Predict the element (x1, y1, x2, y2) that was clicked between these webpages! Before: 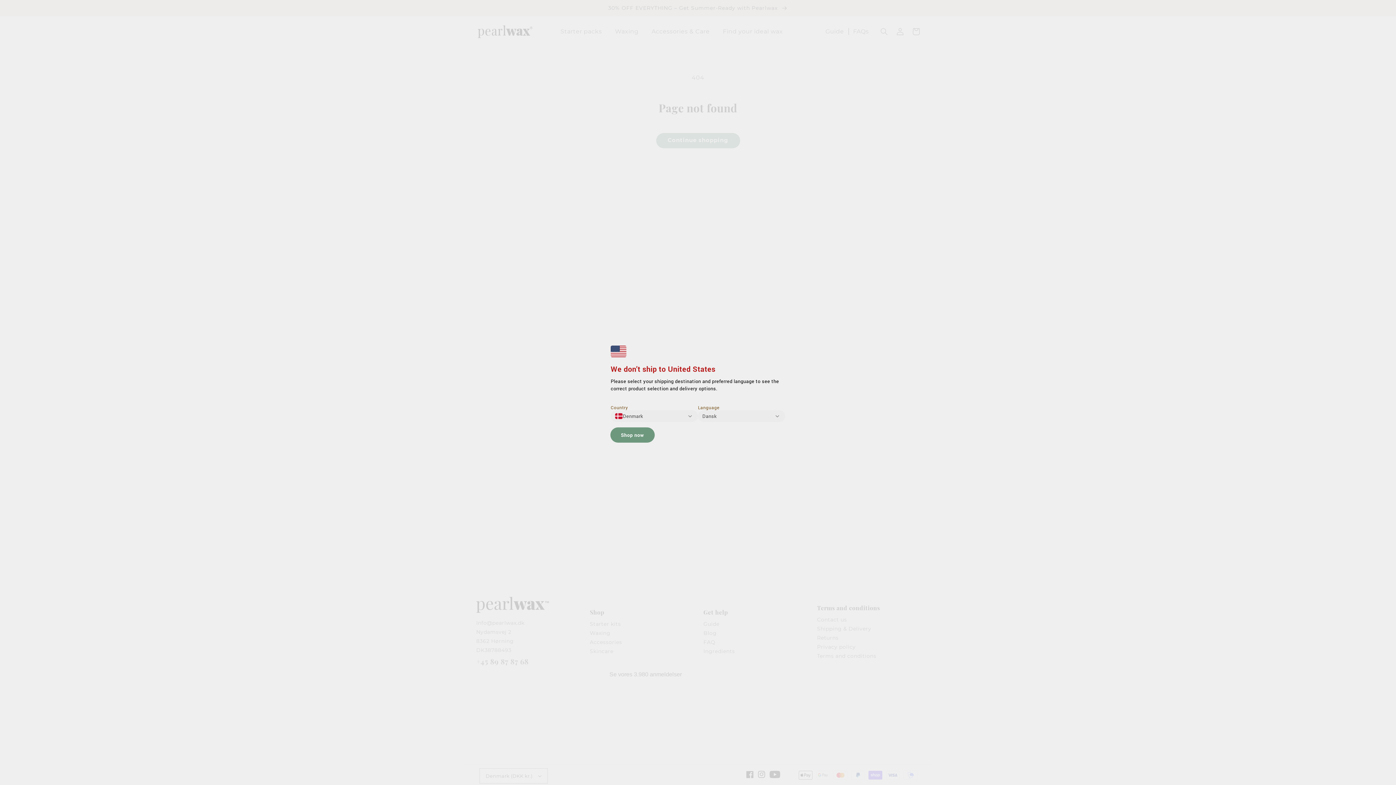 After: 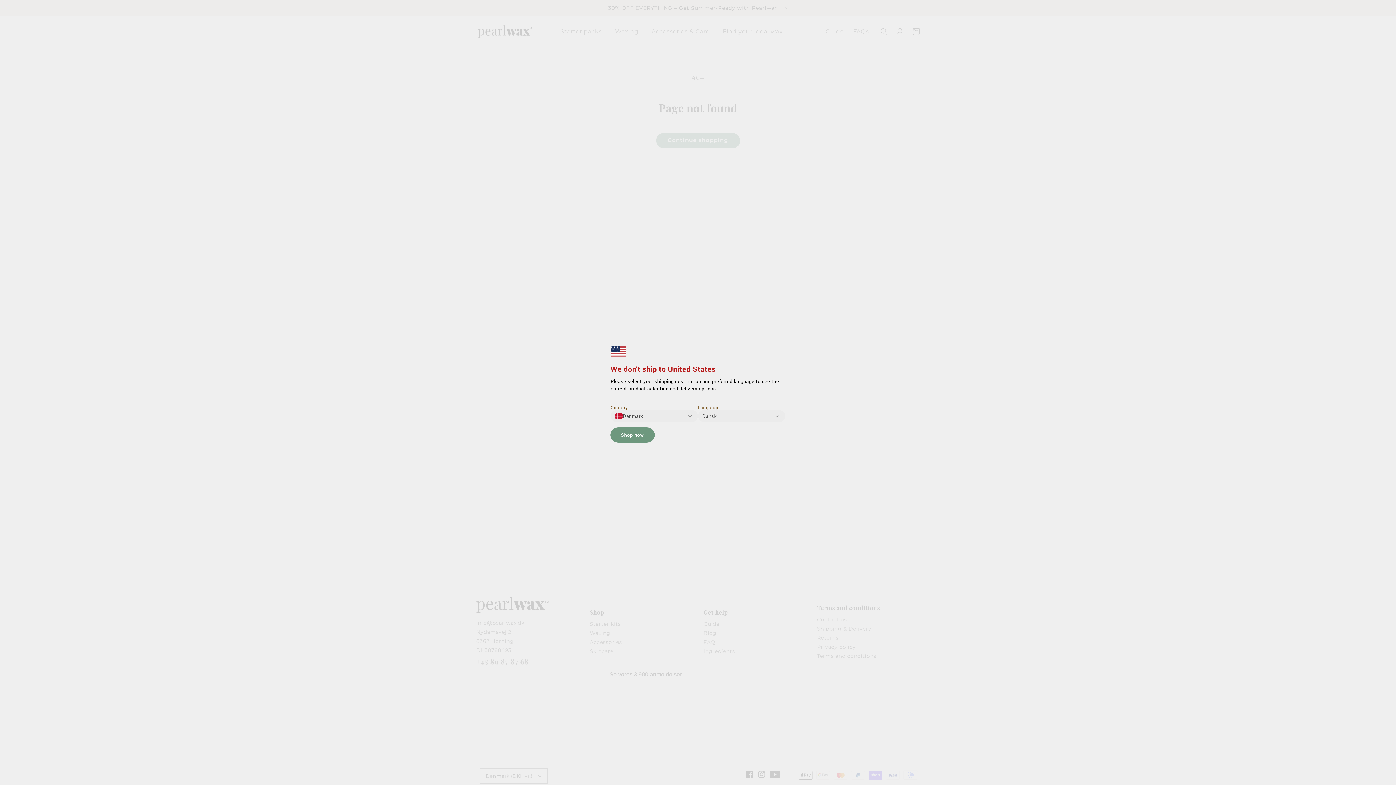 Action: label: Shop now bbox: (610, 428, 654, 442)